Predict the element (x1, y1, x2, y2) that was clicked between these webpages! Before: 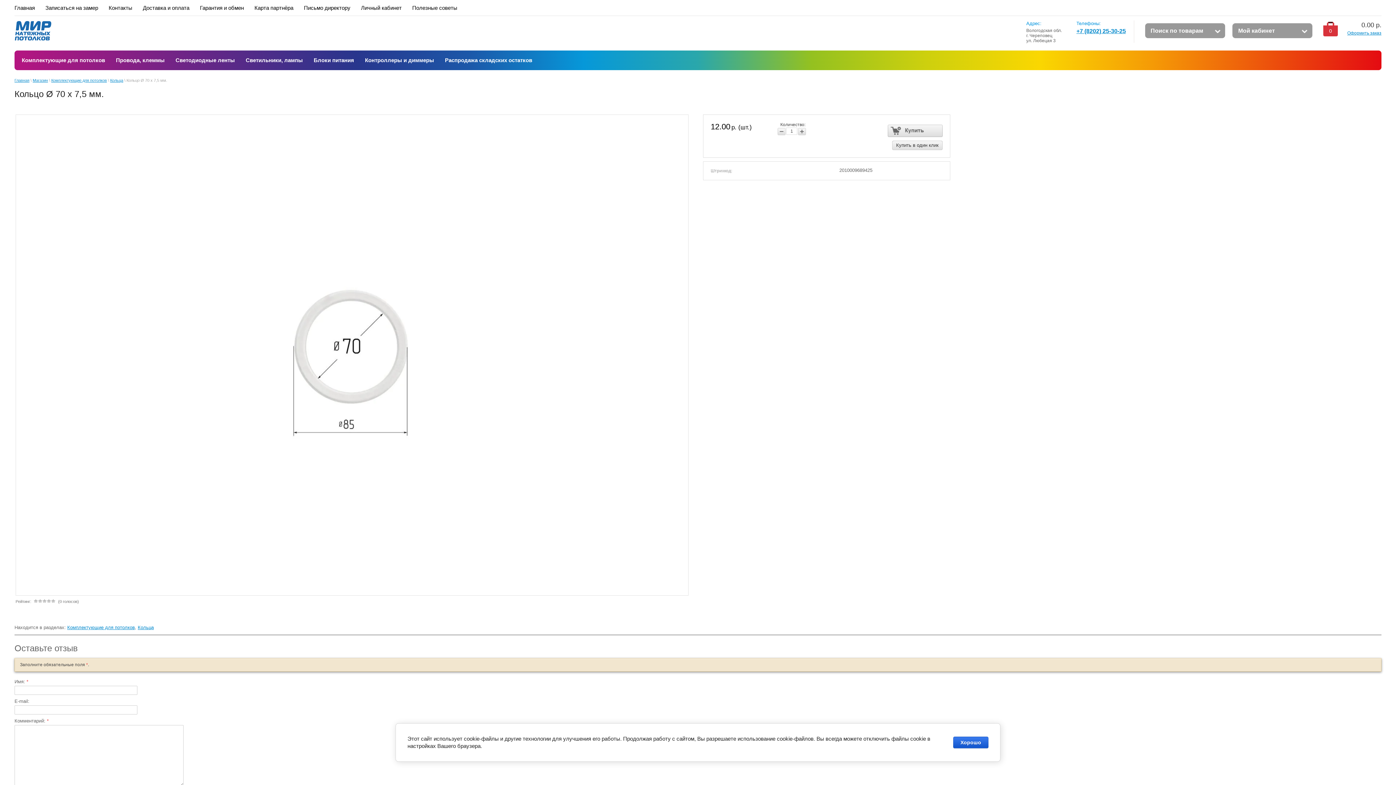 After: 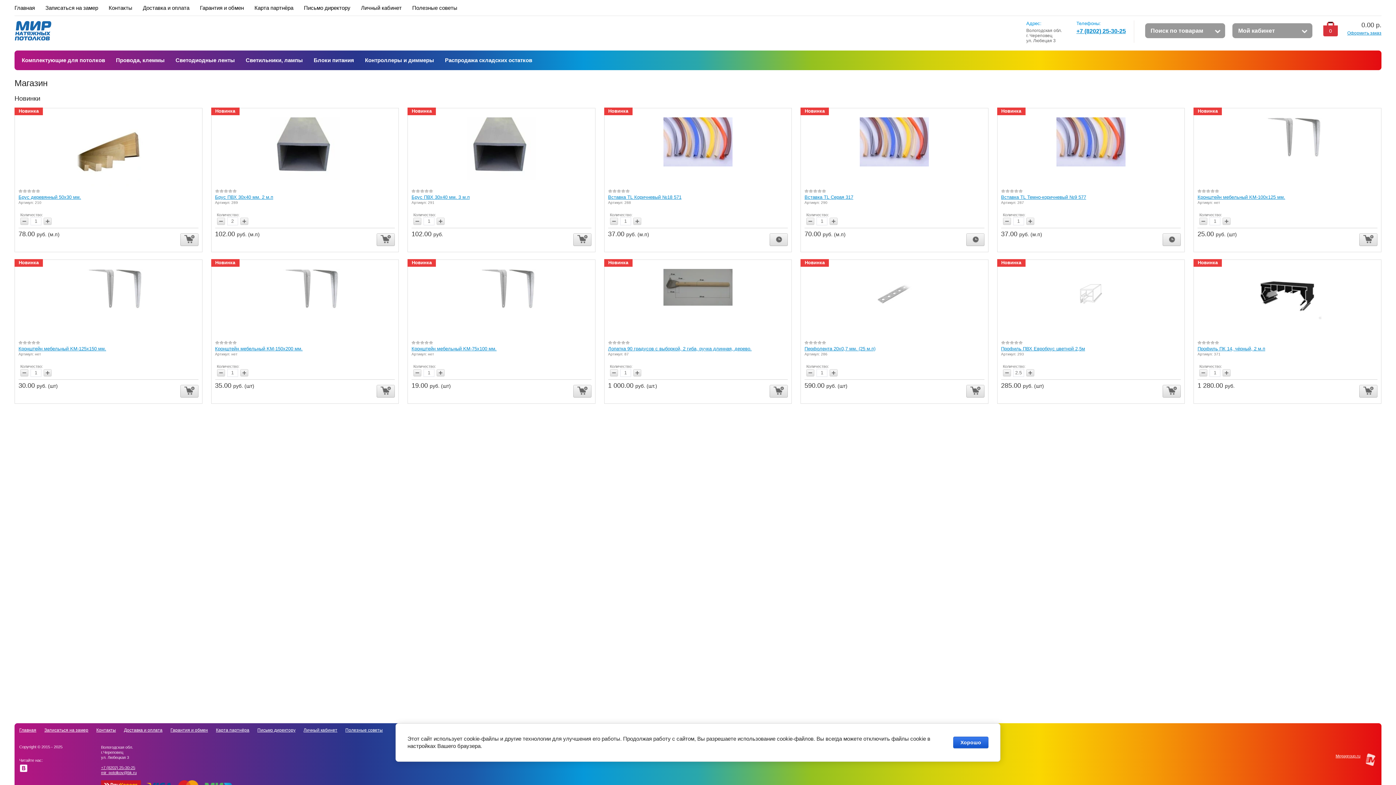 Action: label: Магазин bbox: (32, 78, 48, 82)